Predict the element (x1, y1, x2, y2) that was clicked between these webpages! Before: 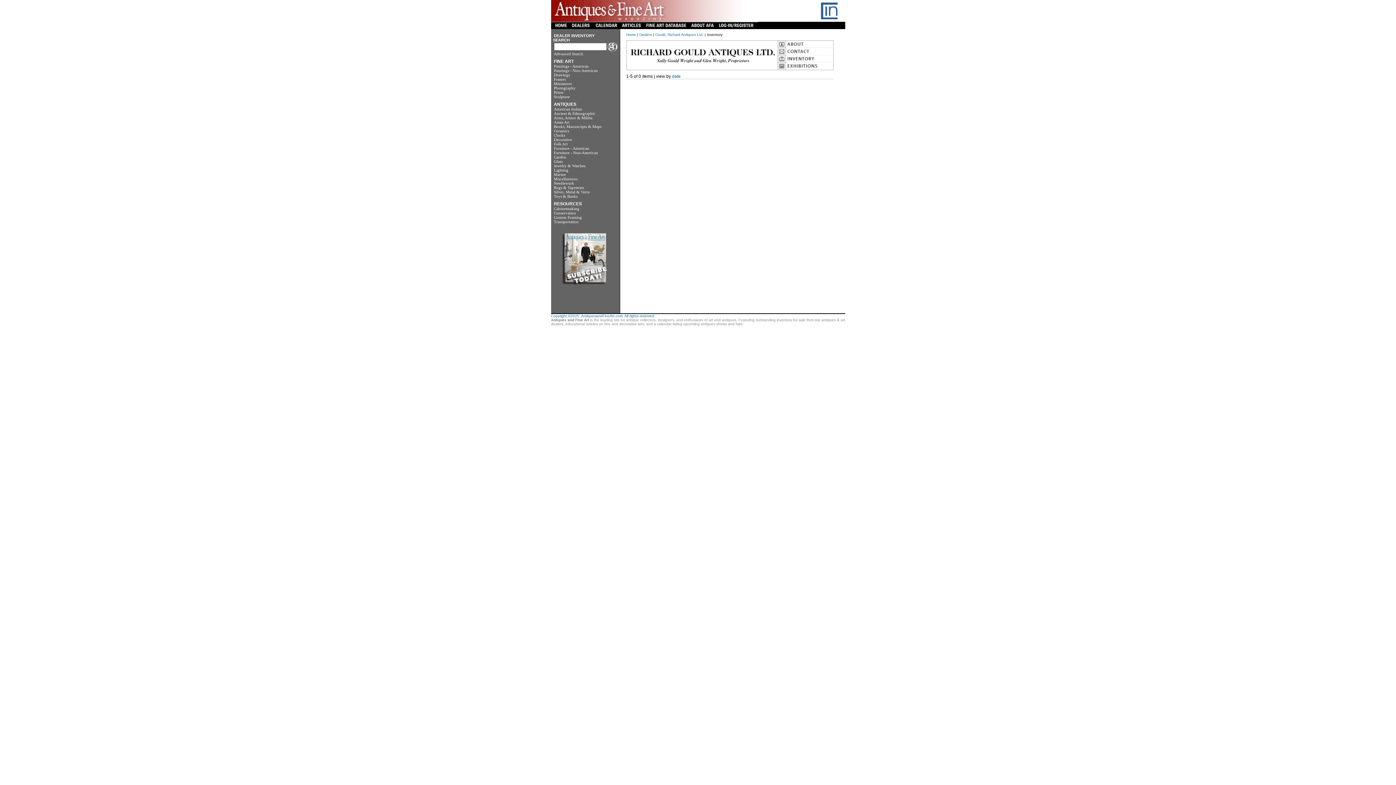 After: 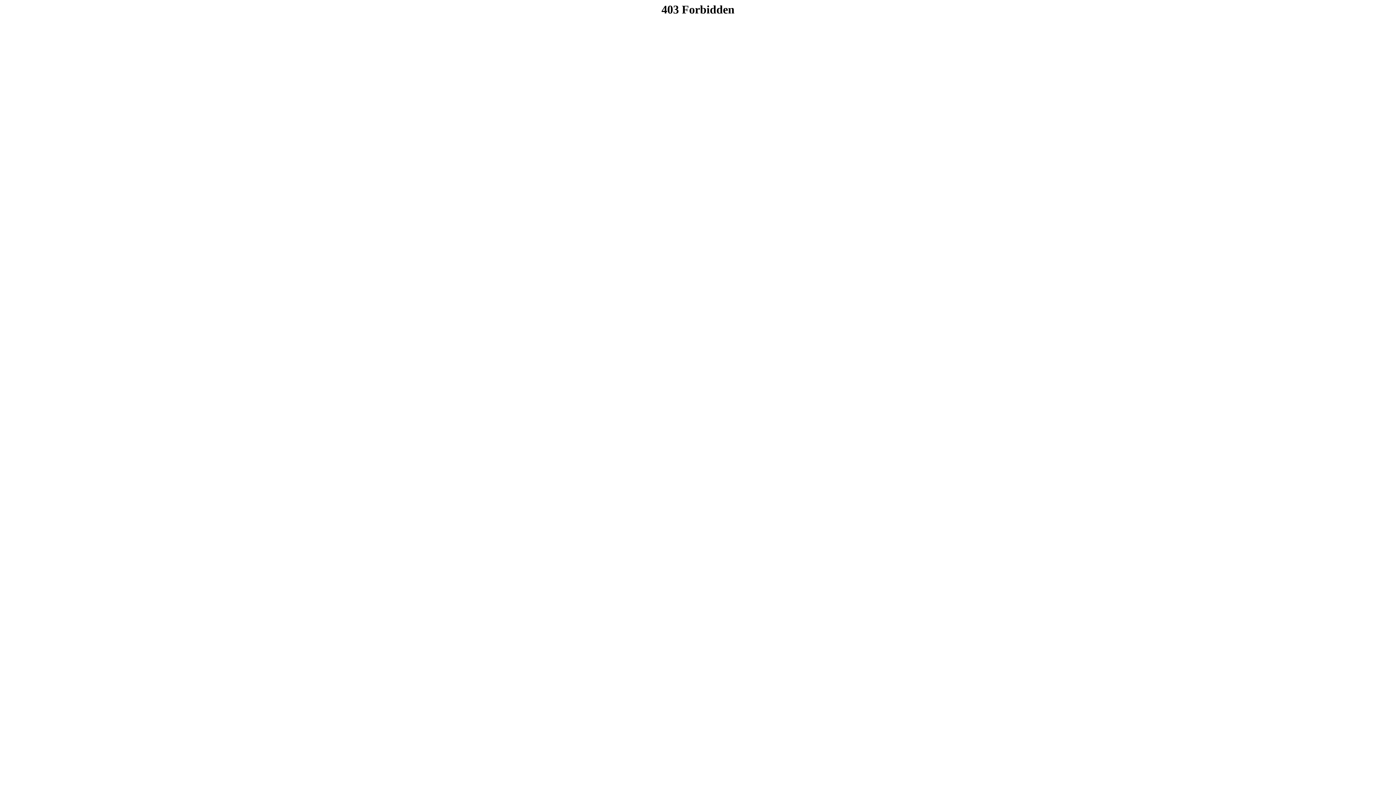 Action: label: Rugs & Tapestries bbox: (554, 185, 584, 189)